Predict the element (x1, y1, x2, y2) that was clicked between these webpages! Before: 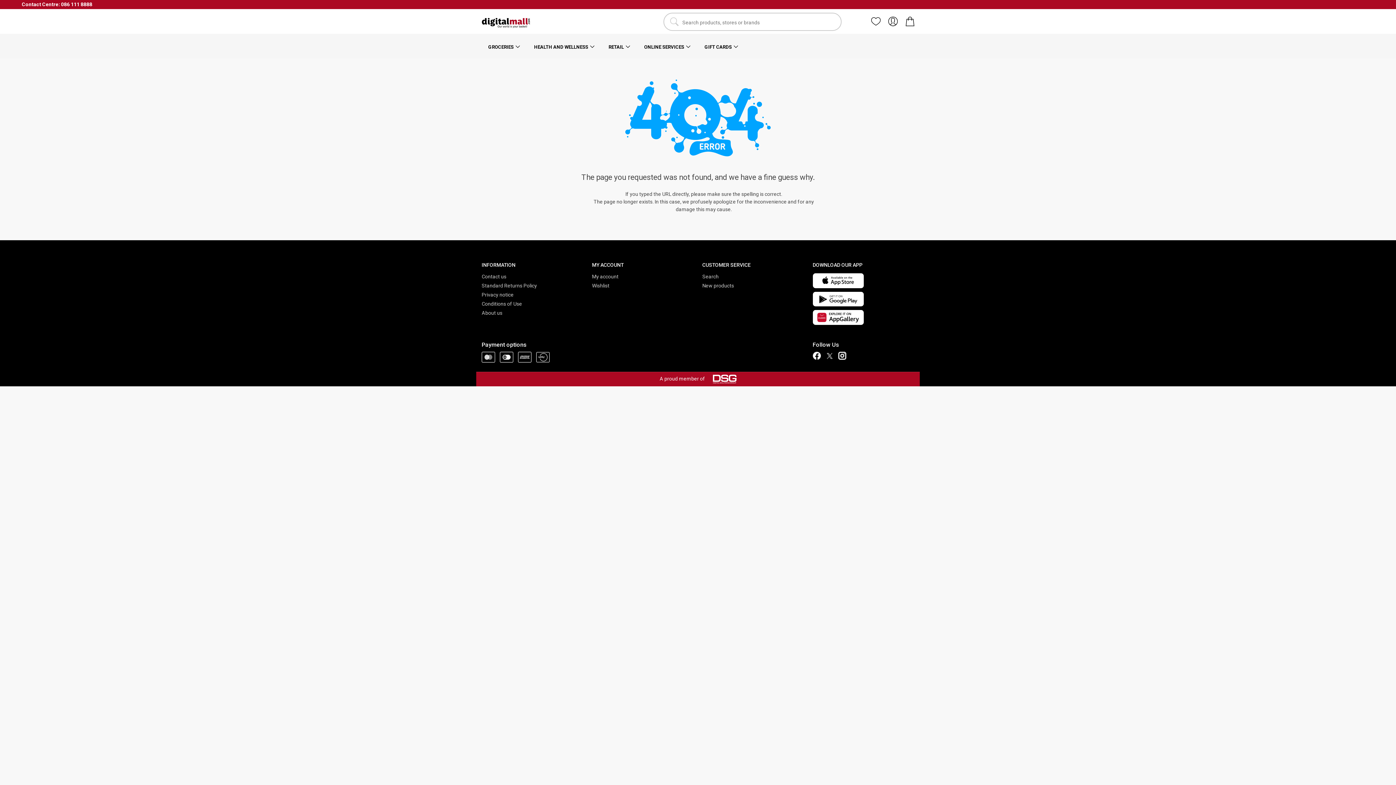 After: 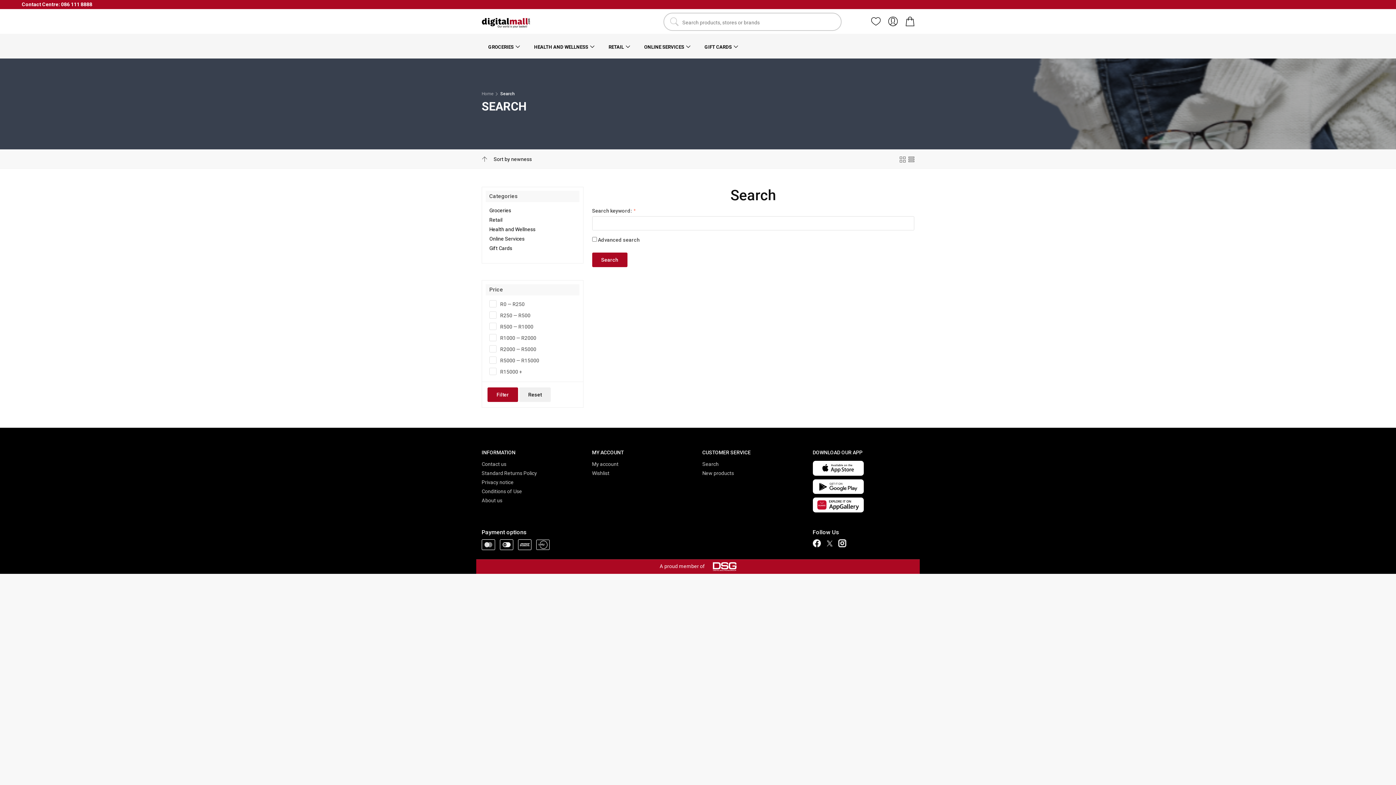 Action: bbox: (702, 273, 725, 279) label: Search